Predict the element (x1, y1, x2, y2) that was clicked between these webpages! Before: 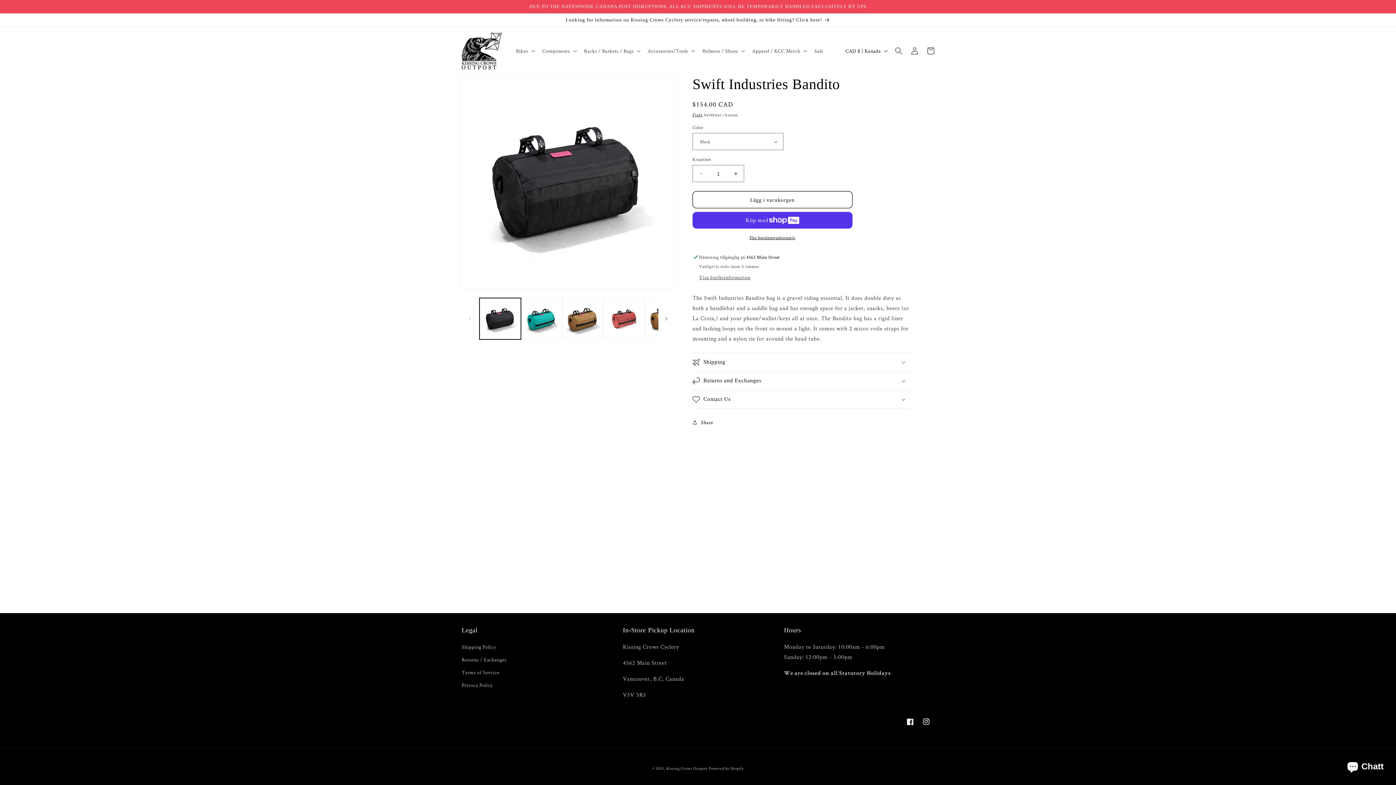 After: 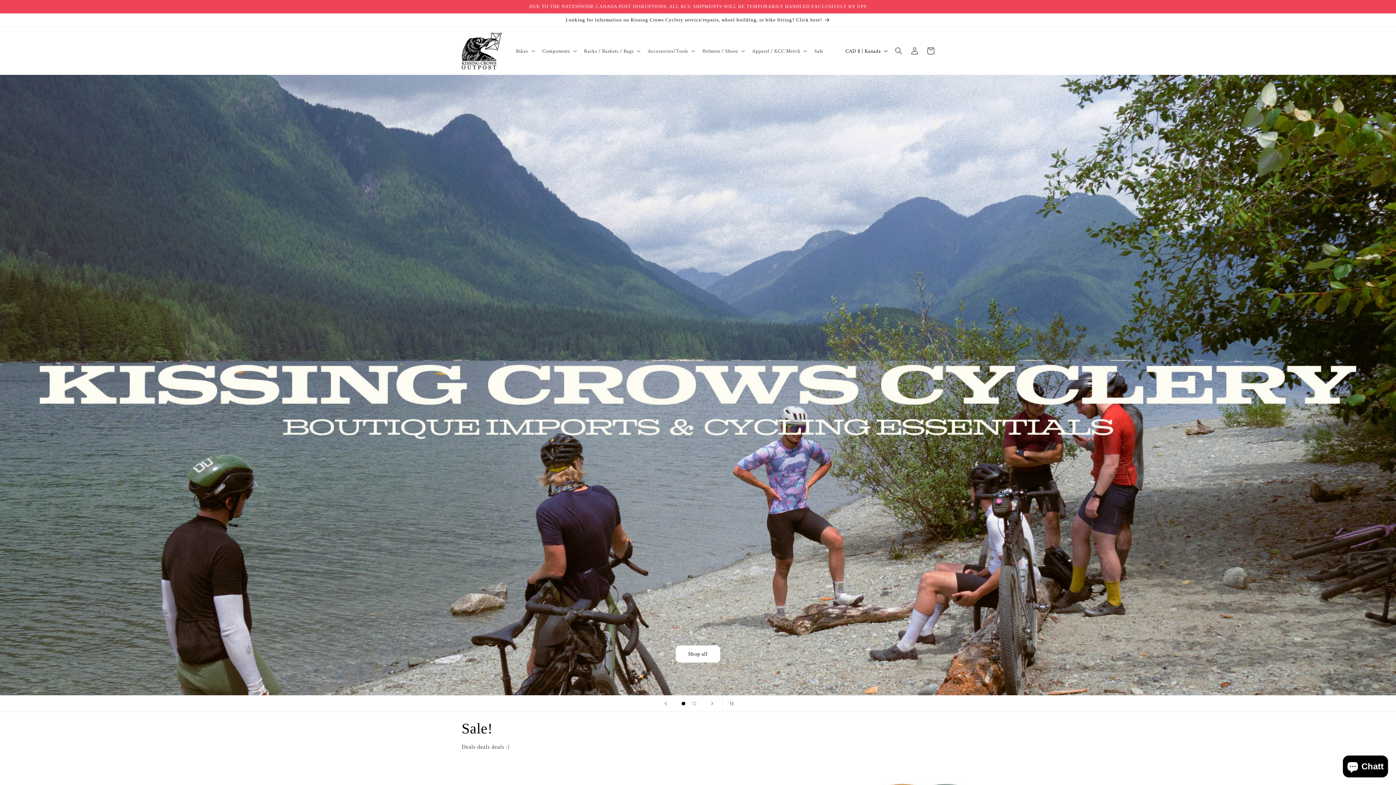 Action: bbox: (666, 766, 707, 771) label: Kissing Crows Outpost